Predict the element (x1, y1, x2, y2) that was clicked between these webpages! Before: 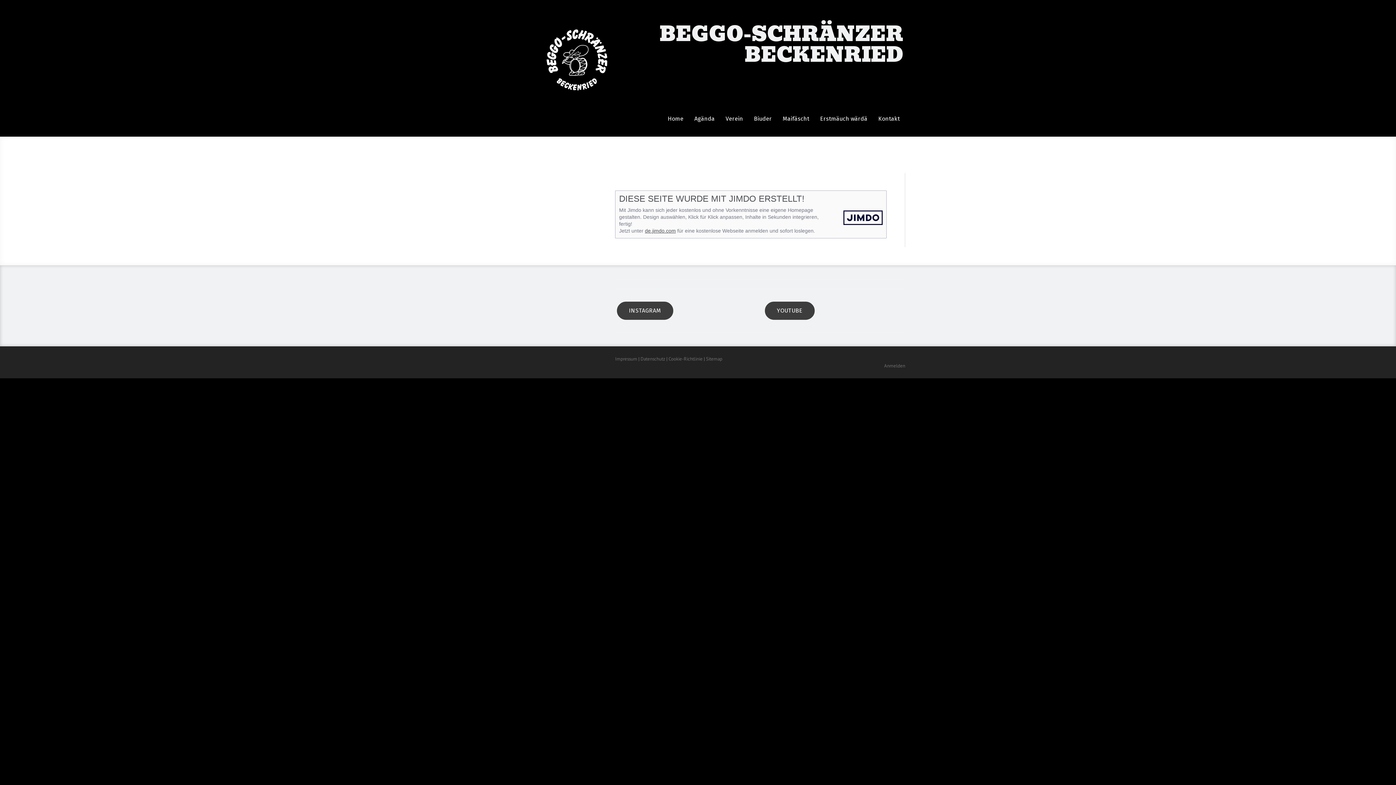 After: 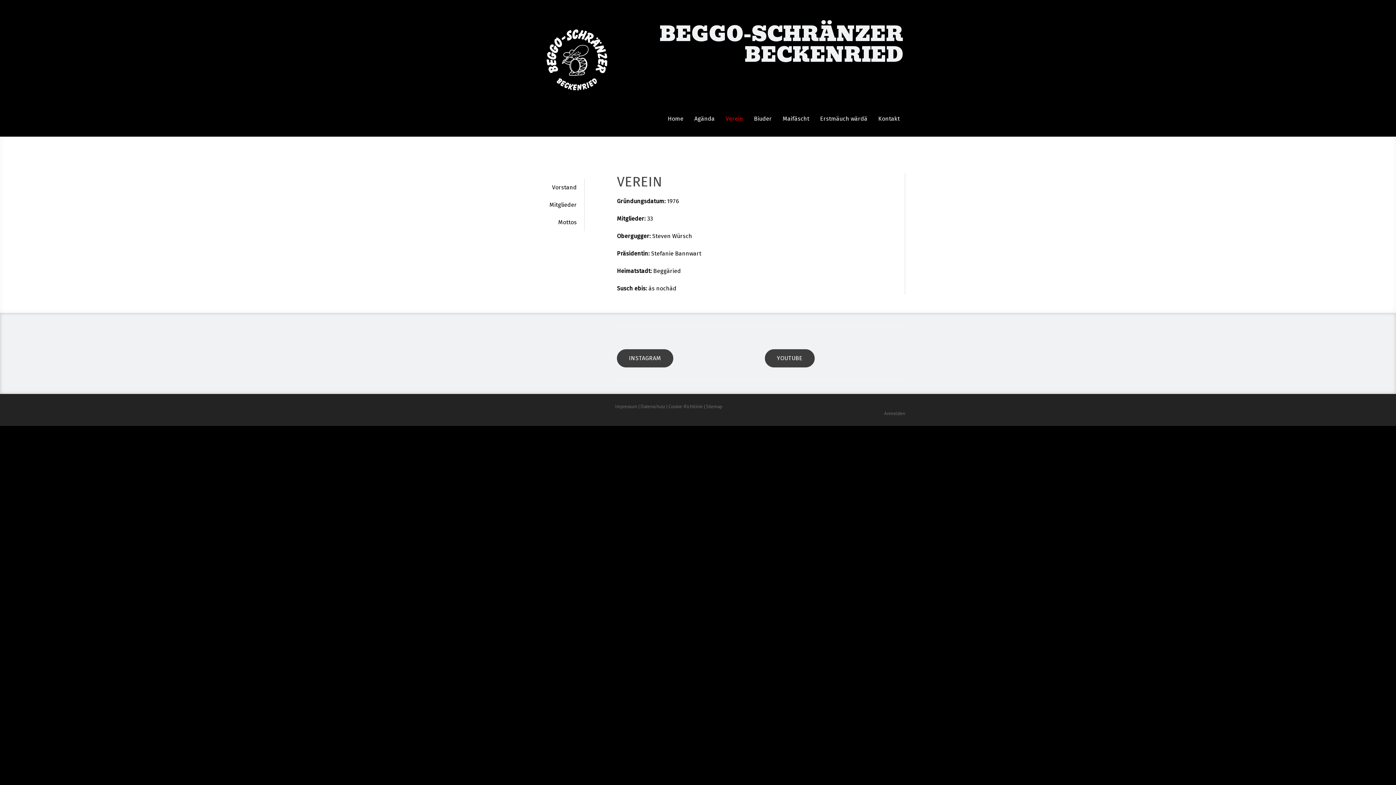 Action: bbox: (720, 110, 748, 128) label: Verein